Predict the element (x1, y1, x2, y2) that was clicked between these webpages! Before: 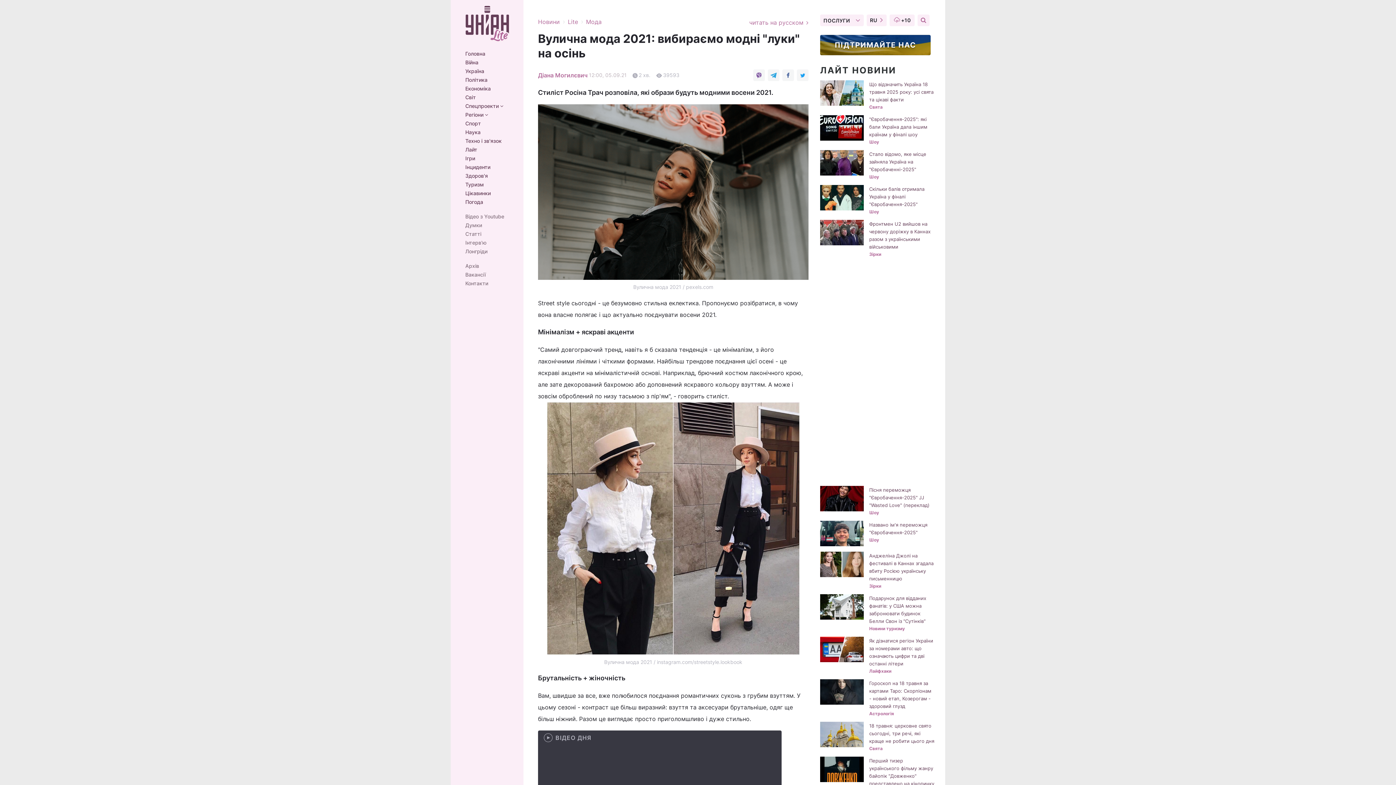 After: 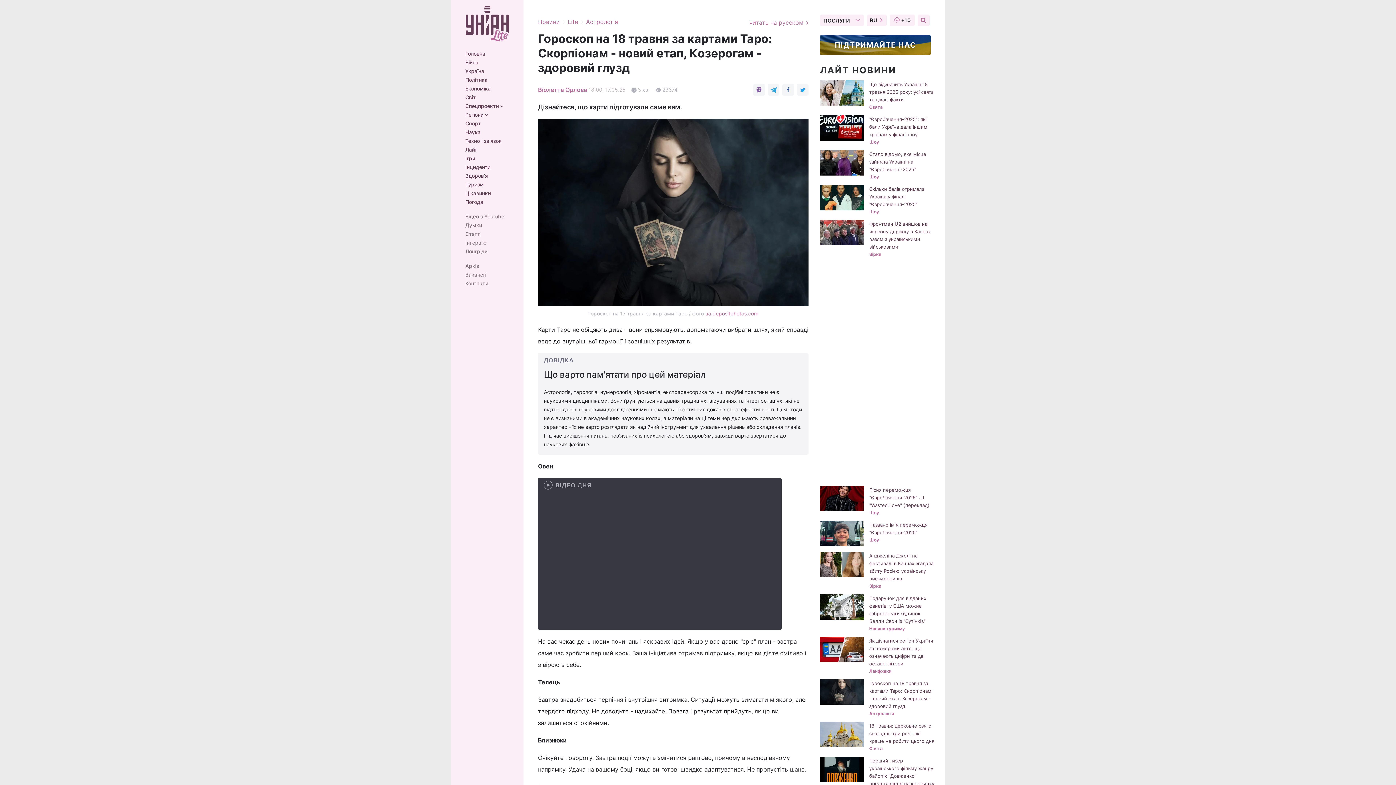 Action: bbox: (820, 679, 864, 705)